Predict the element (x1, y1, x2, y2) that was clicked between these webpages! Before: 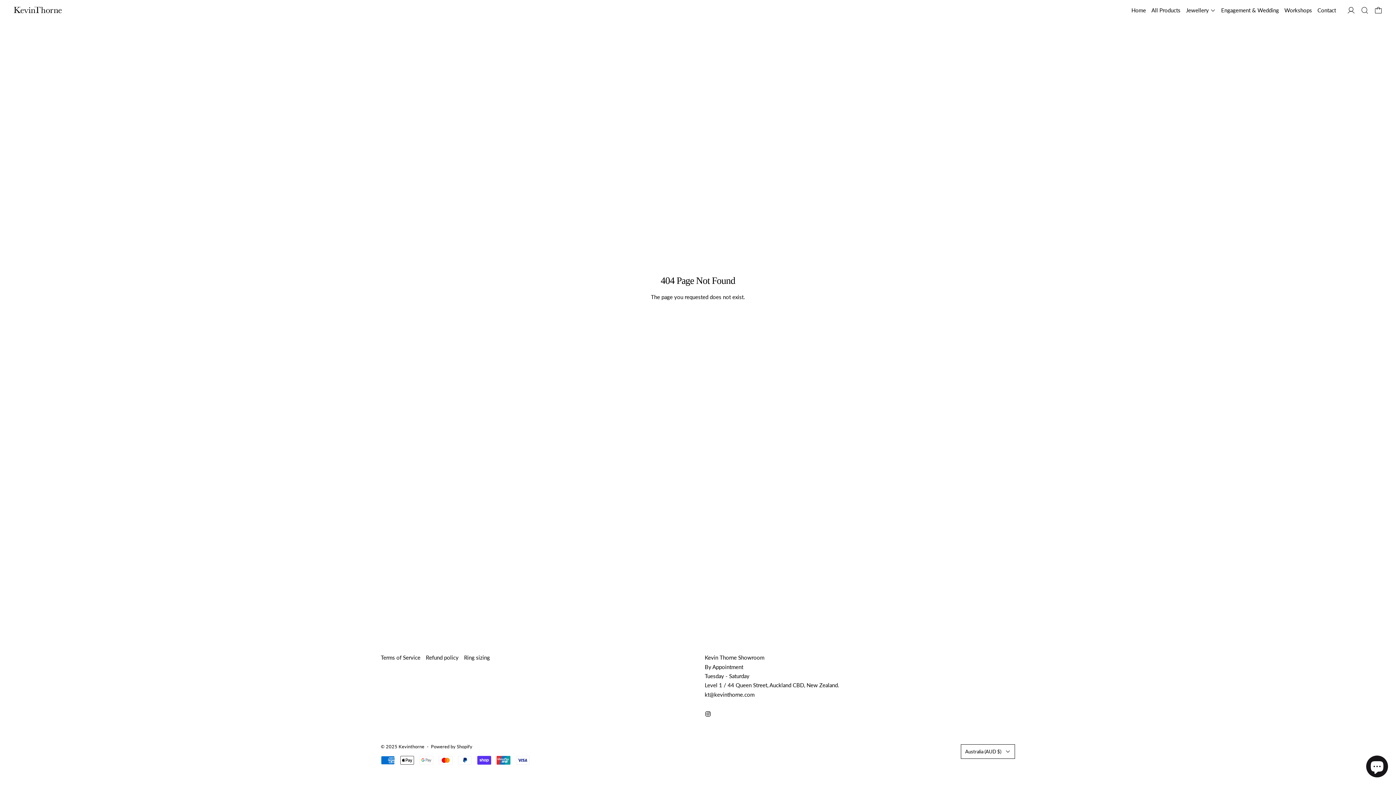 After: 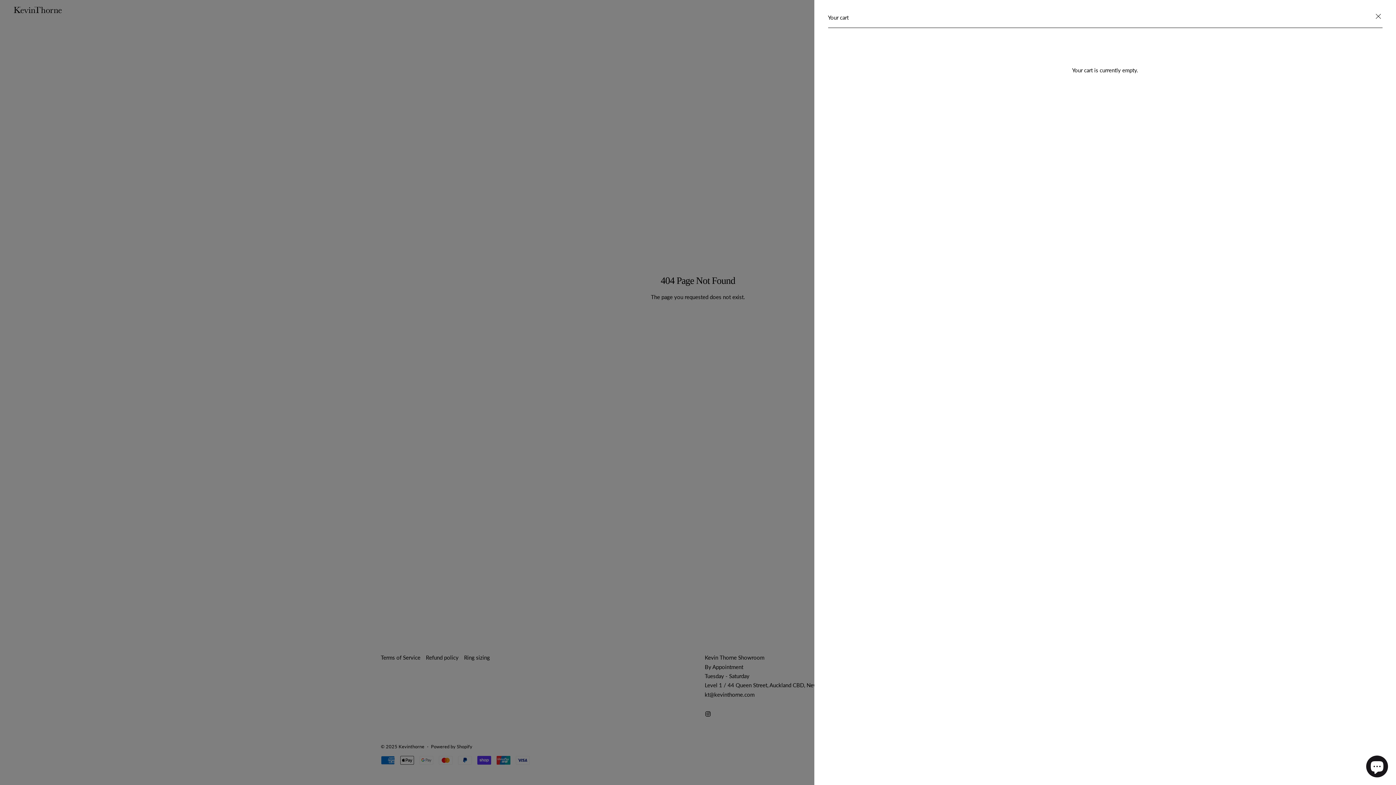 Action: bbox: (1374, 6, 1382, 14) label: Cart